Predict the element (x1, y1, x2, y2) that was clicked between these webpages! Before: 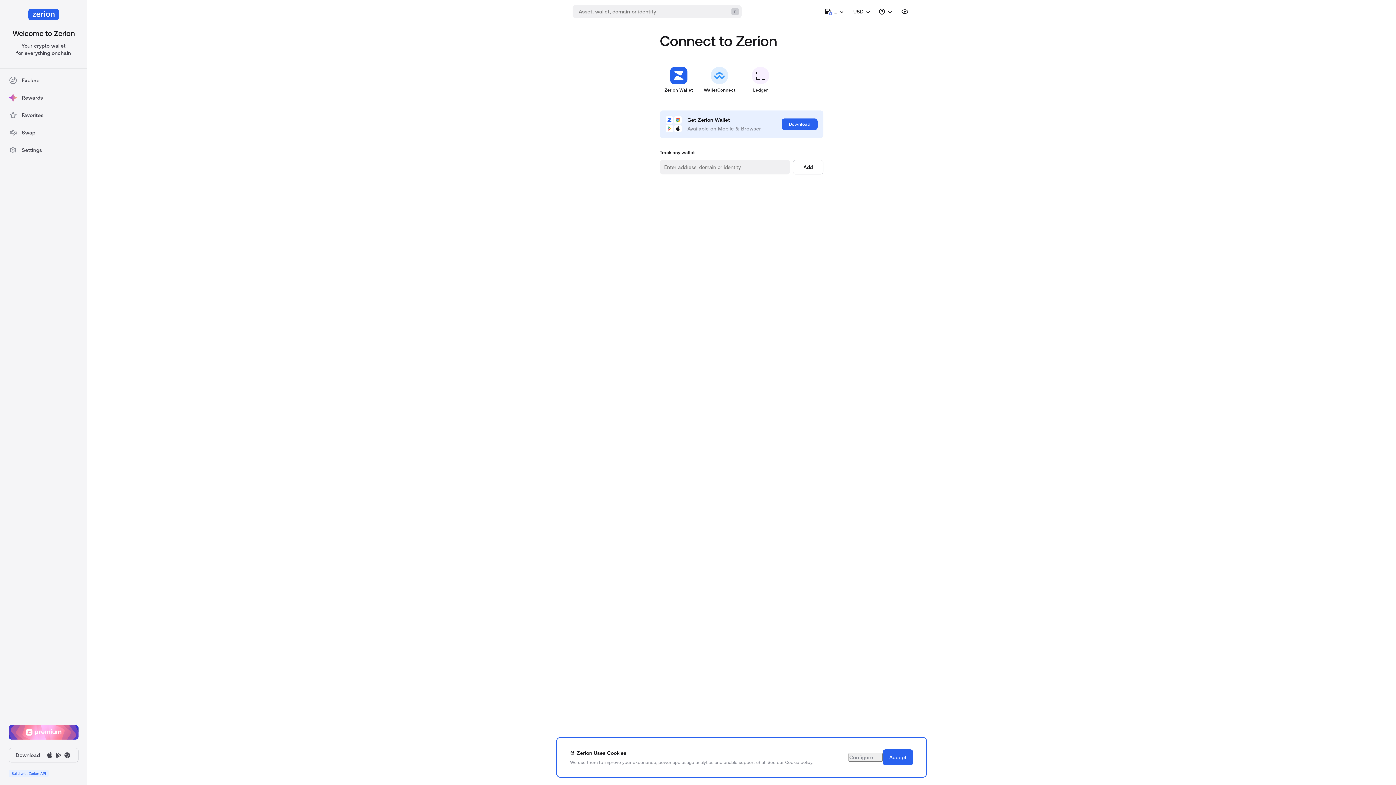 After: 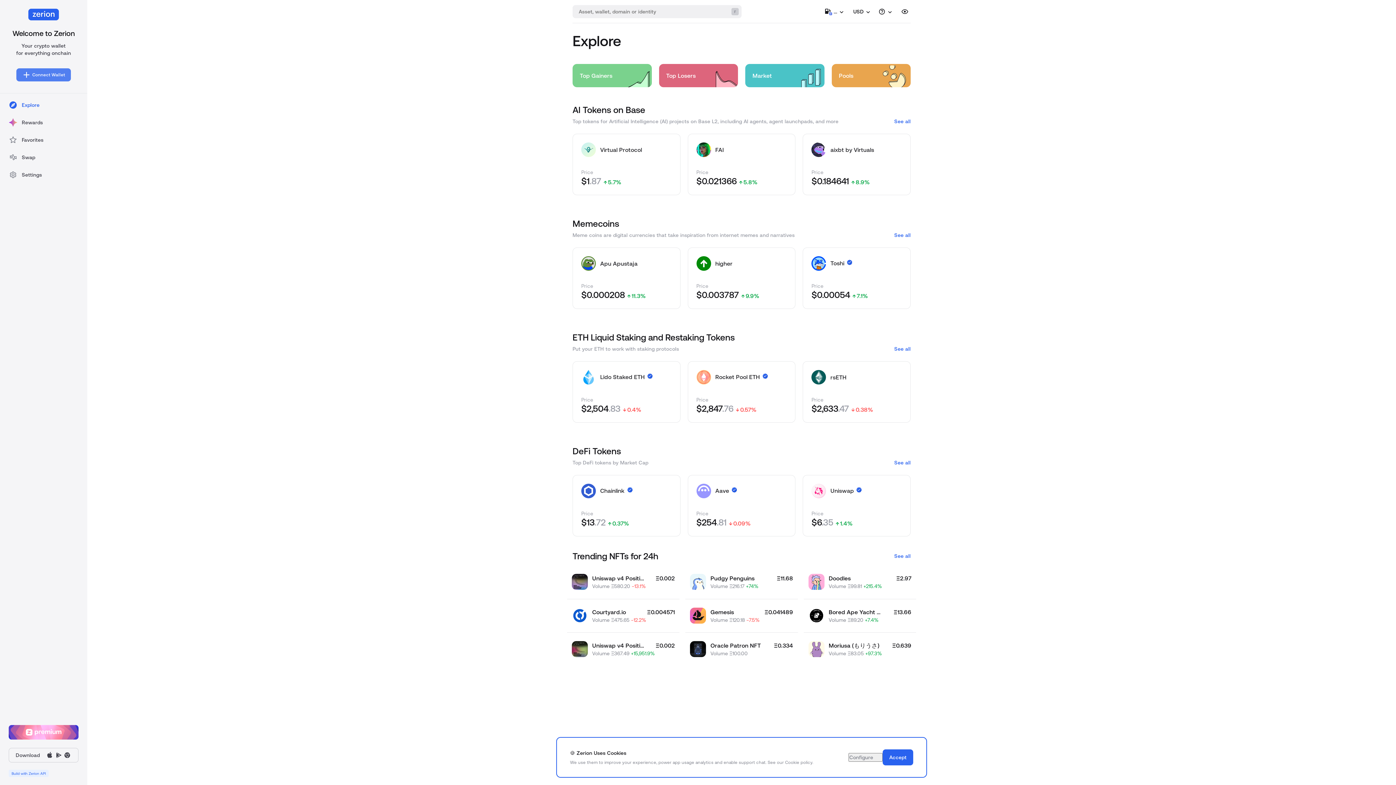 Action: label: Explore bbox: (2, 71, 84, 89)